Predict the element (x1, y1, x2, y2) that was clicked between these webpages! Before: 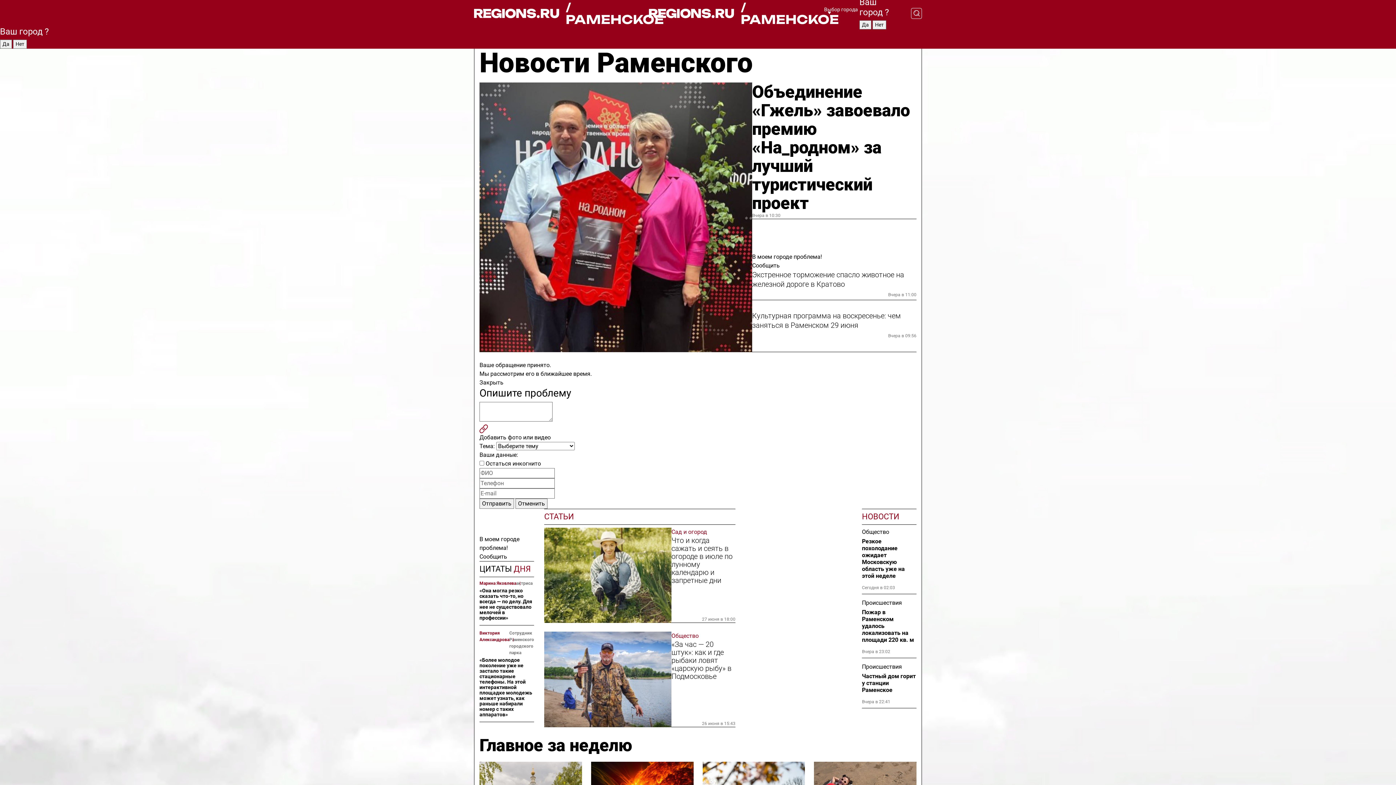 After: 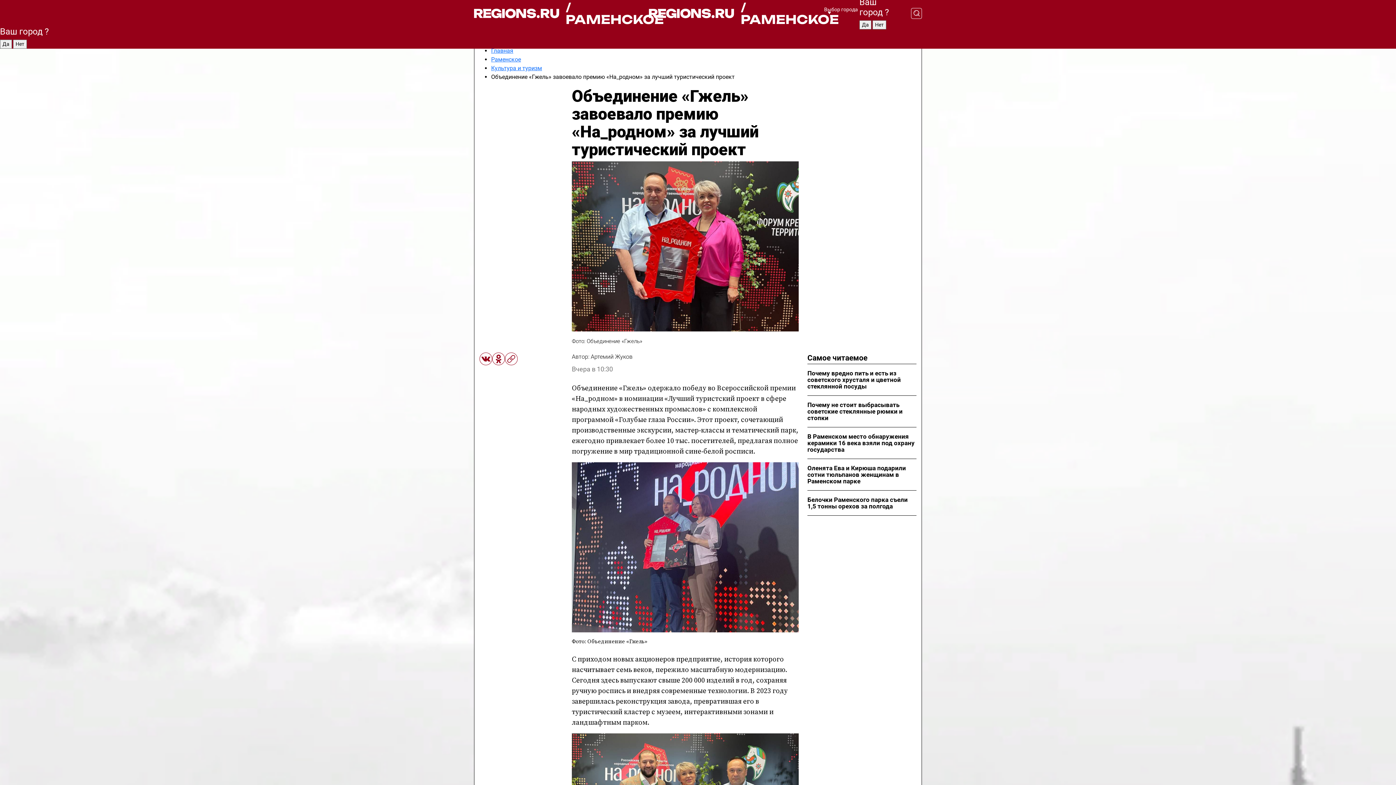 Action: bbox: (752, 82, 916, 212) label: Объединение «Гжель» завоевало премию «На_родном» за лучший туристический проект